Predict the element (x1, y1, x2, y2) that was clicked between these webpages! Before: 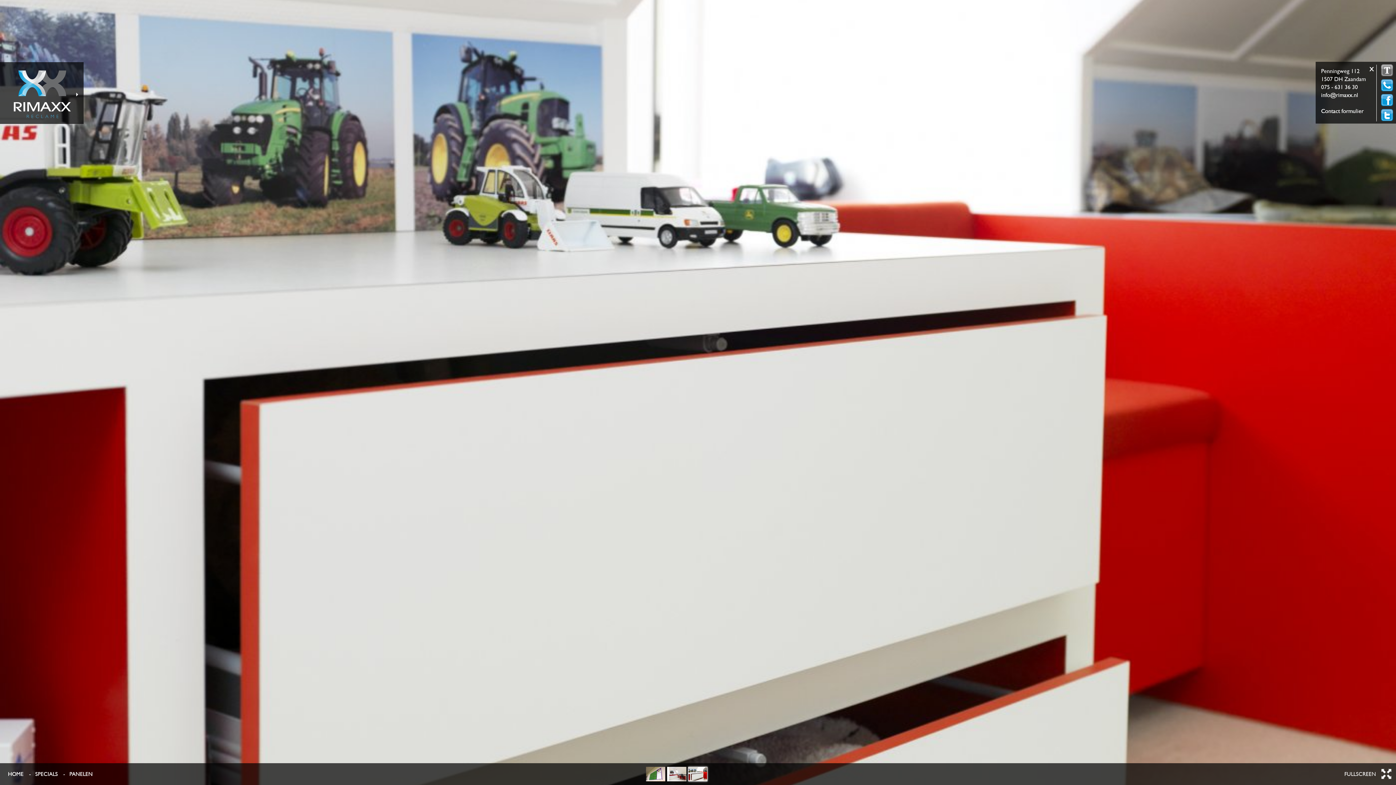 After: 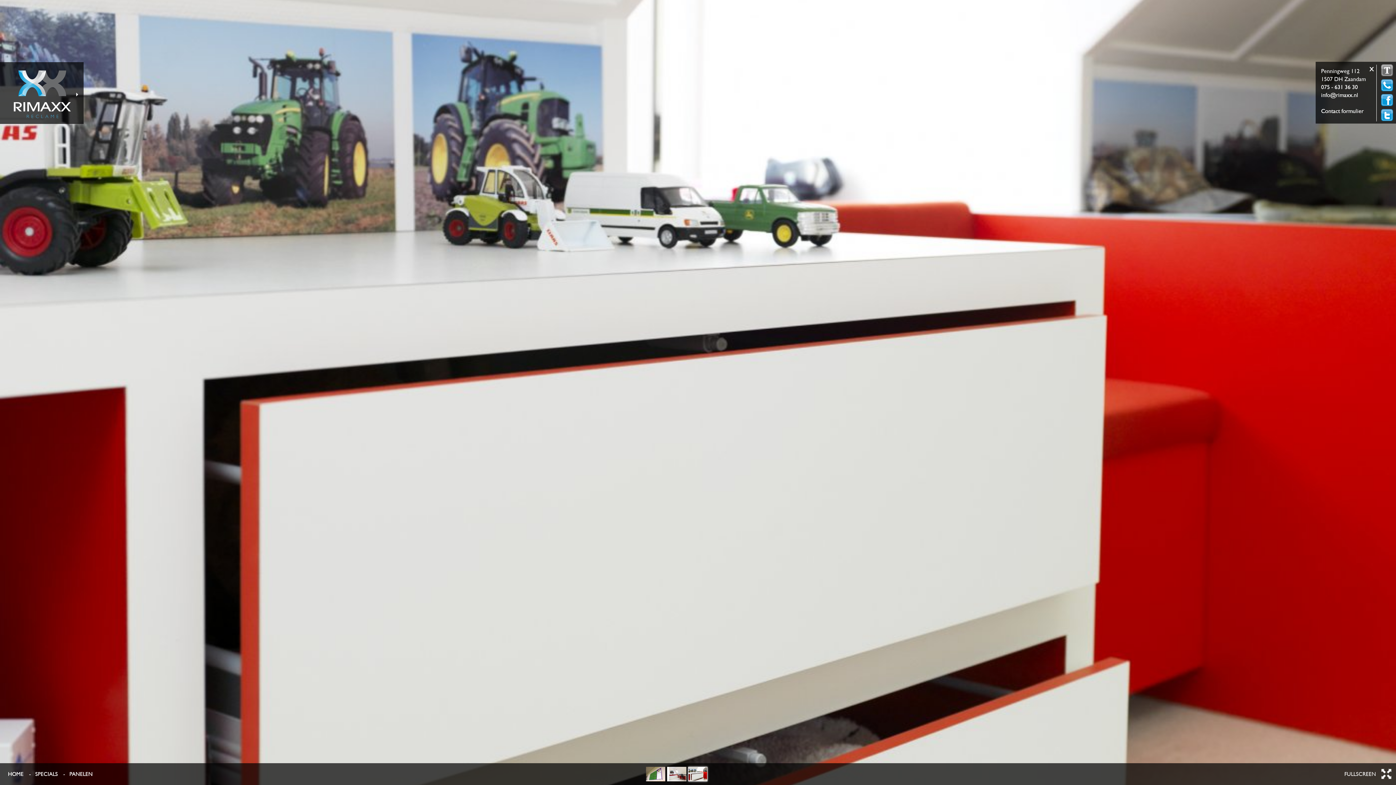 Action: label: 075 - 631 36 30 bbox: (1341, 83, 1378, 90)